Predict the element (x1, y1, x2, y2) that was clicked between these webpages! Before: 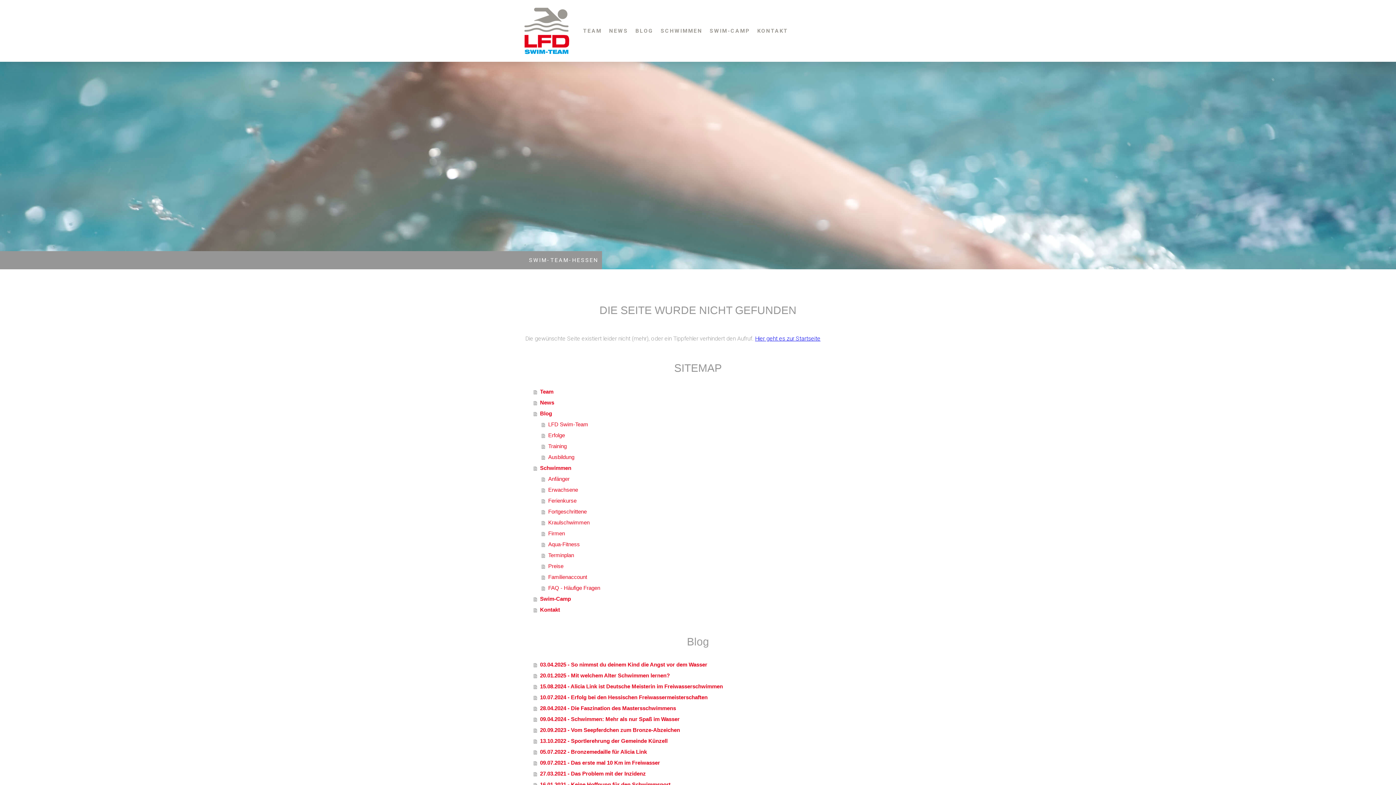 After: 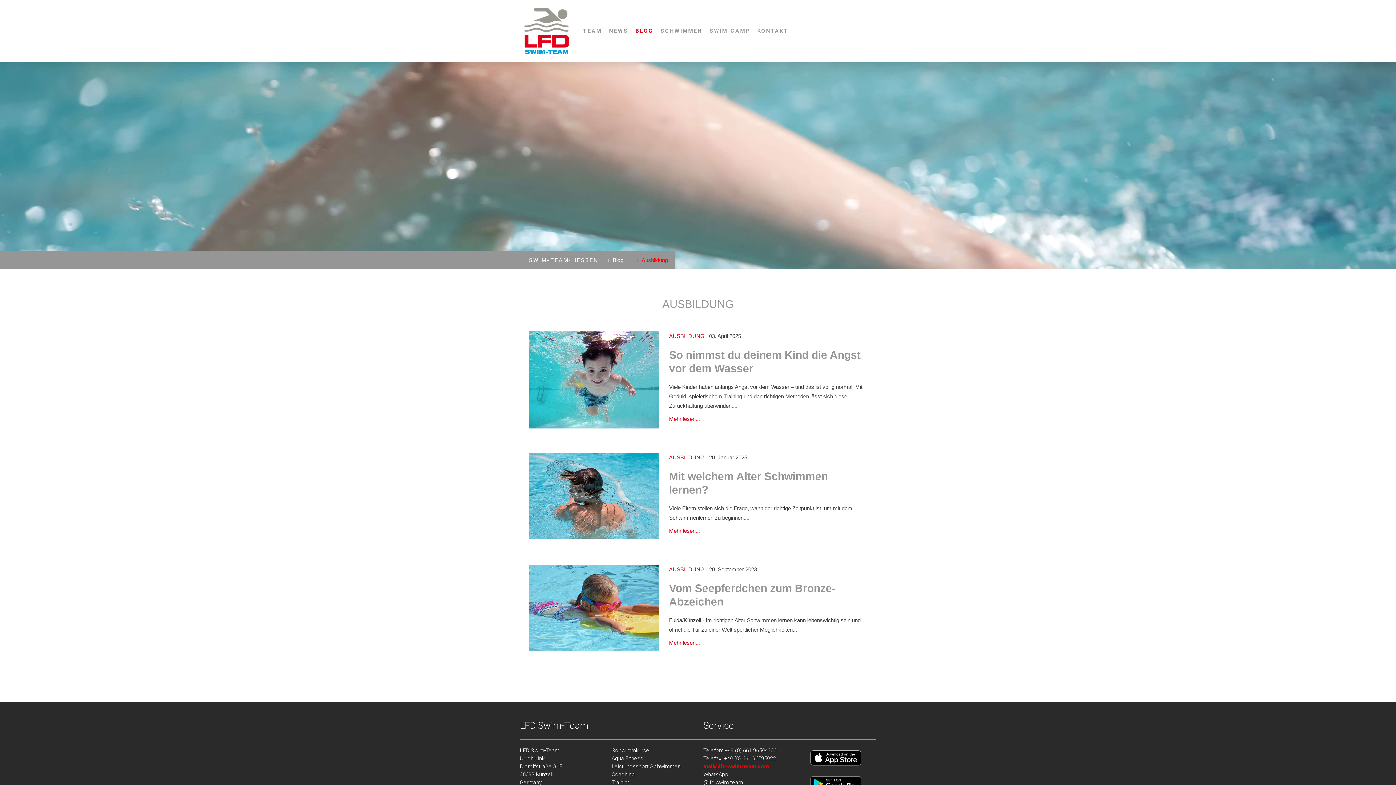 Action: bbox: (541, 452, 870, 462) label: Ausbildung